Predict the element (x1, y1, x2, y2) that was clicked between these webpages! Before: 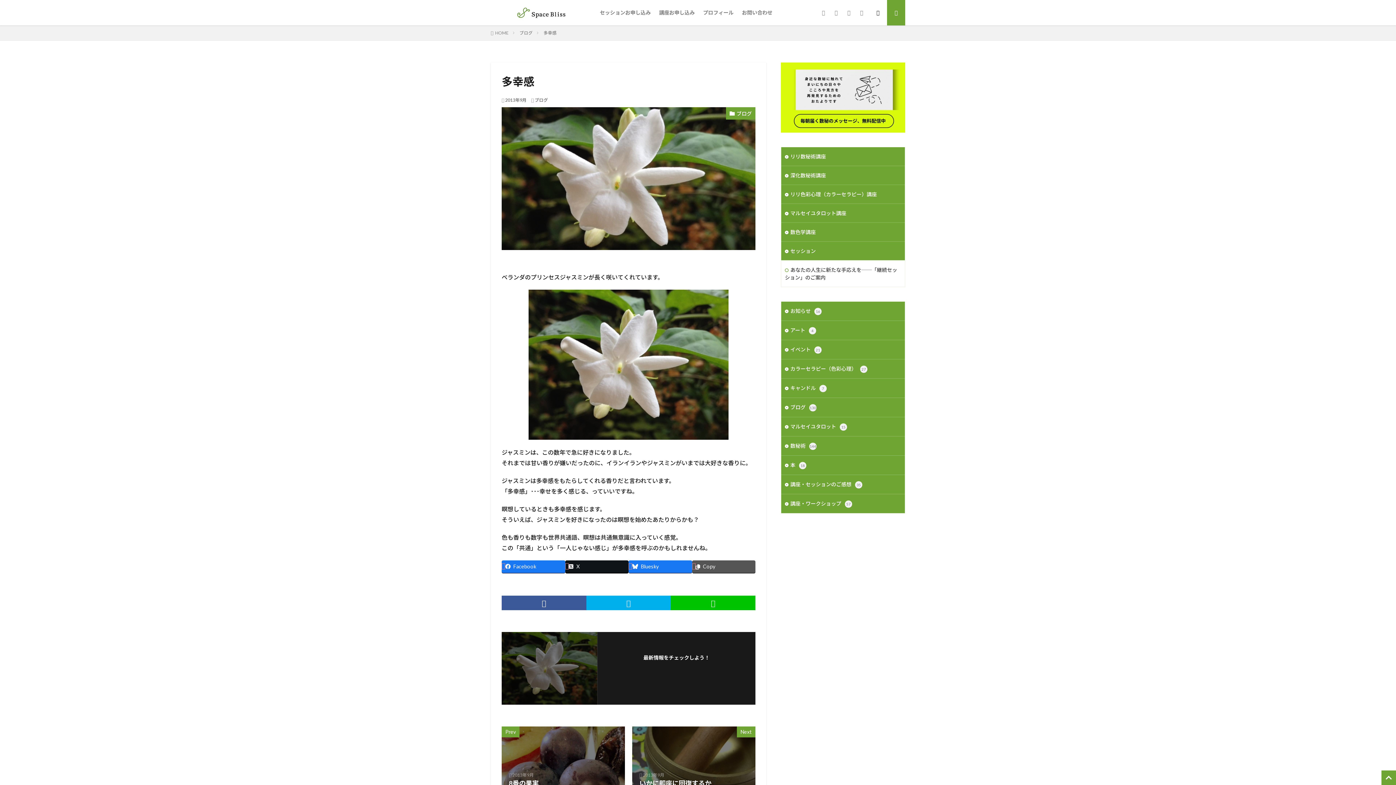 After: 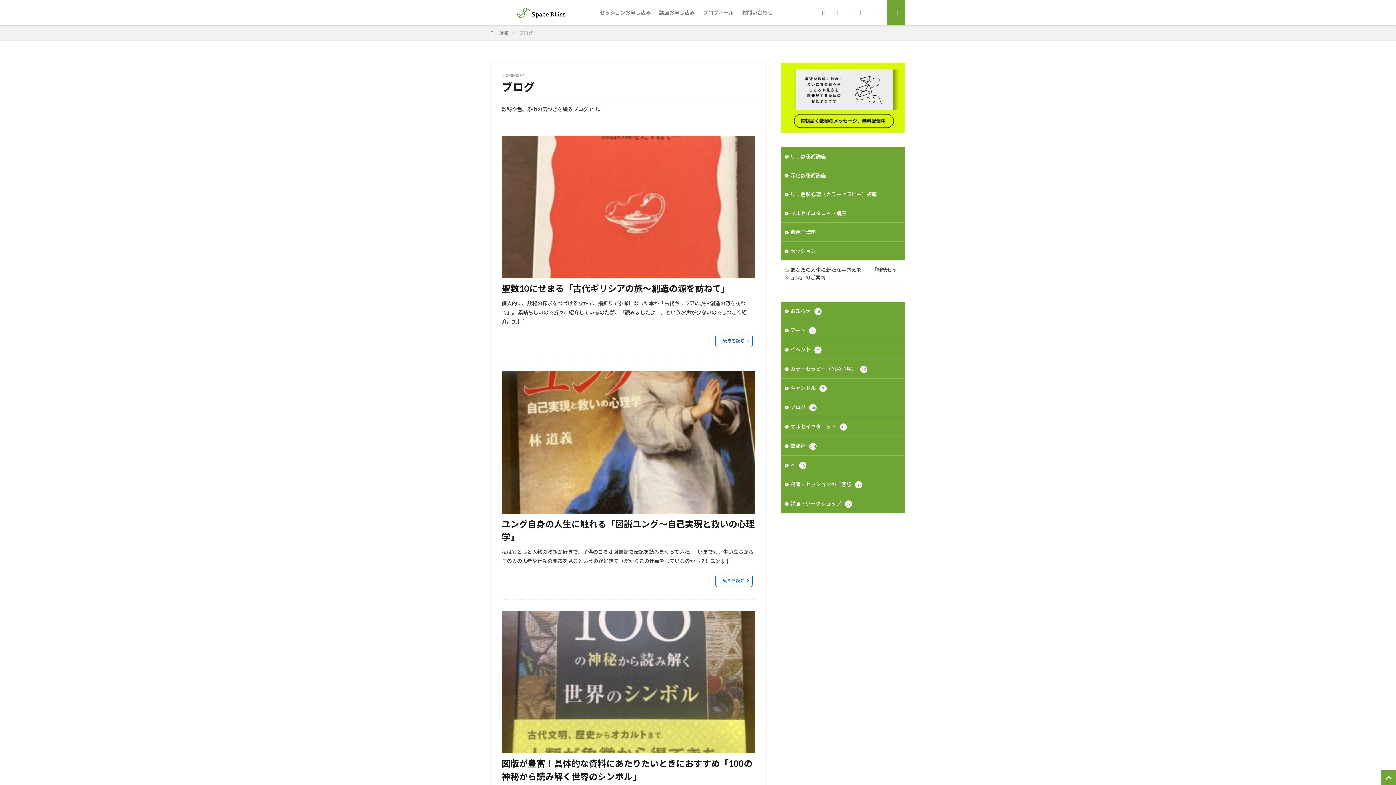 Action: label: ブログ bbox: (534, 97, 548, 102)